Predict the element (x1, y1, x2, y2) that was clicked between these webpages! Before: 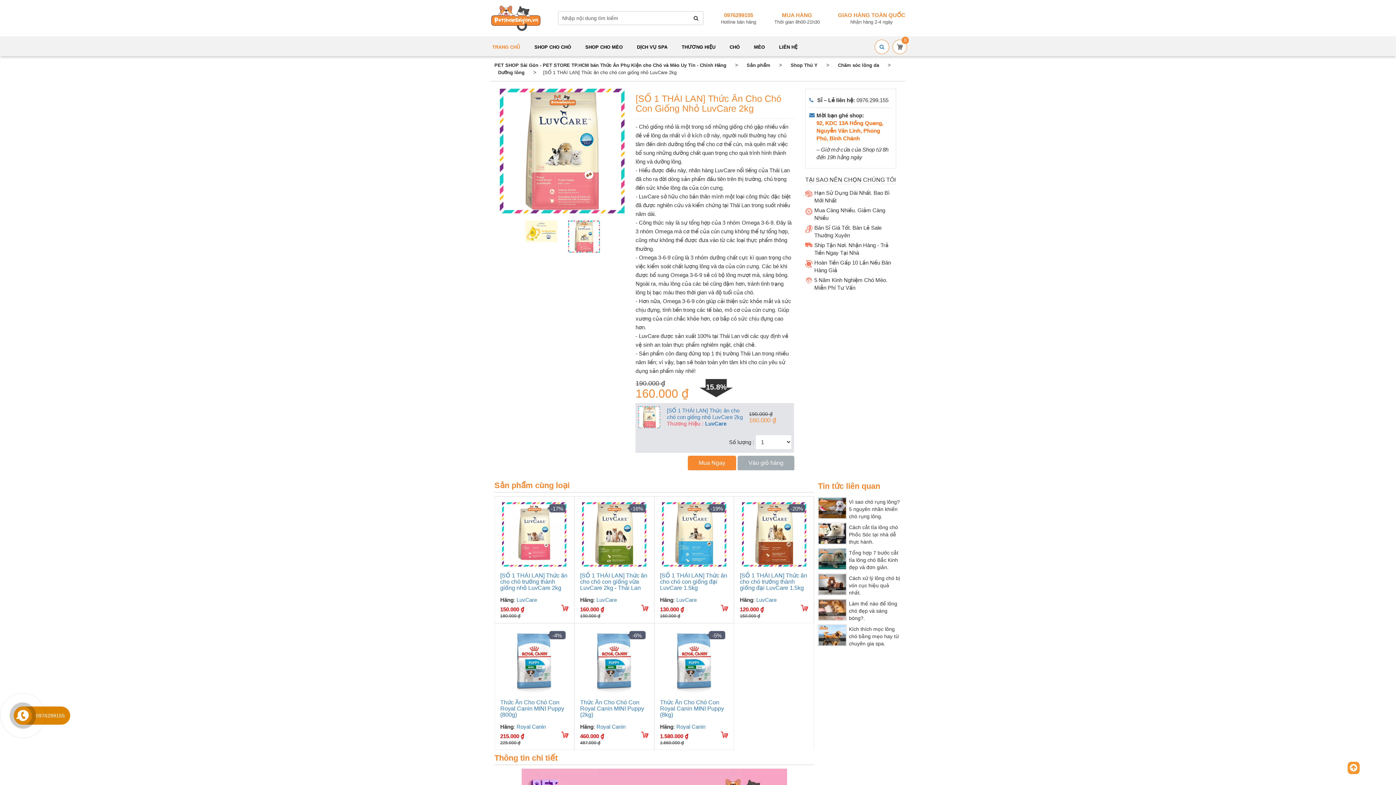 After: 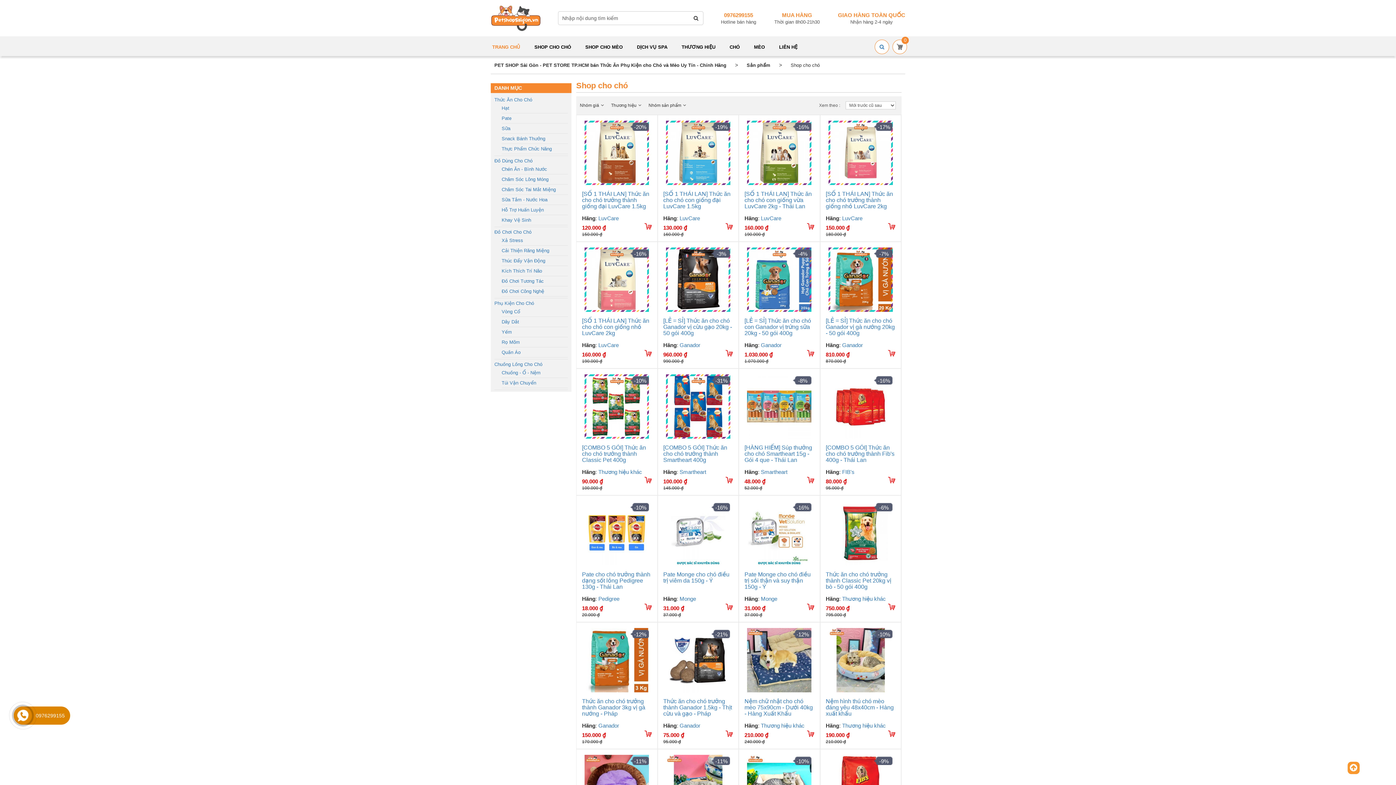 Action: label: SHOP CHO CHÓ bbox: (527, 38, 578, 56)